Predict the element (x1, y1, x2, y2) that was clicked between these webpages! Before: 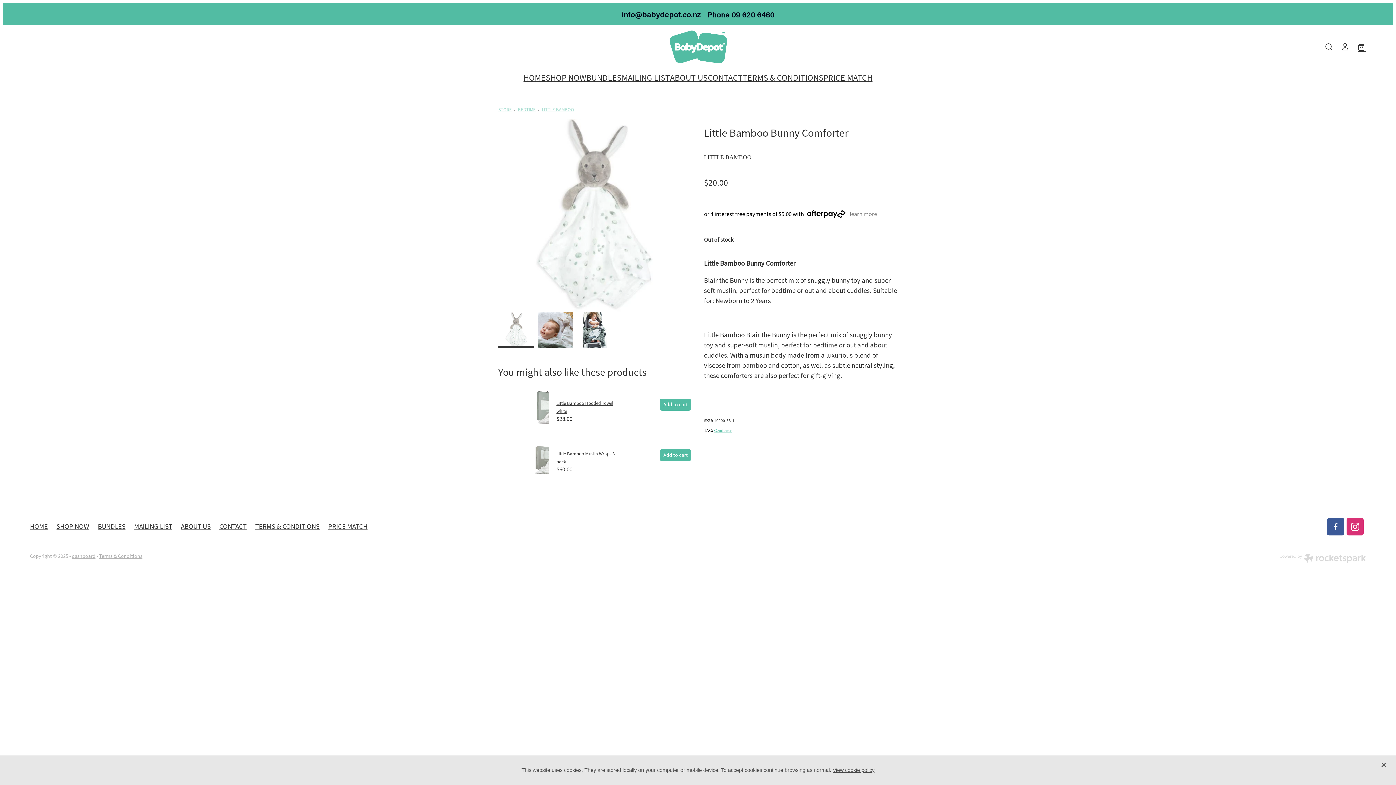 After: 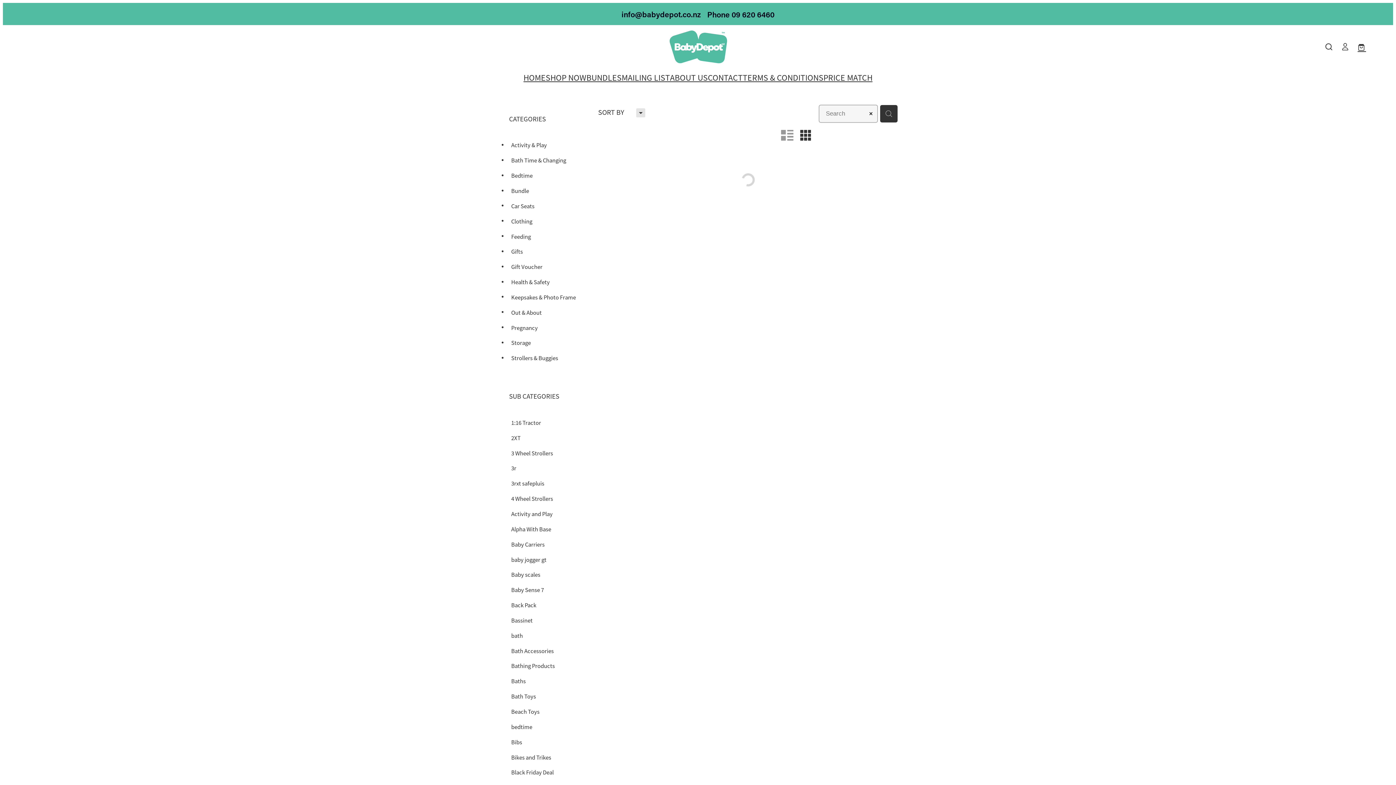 Action: label: Comforter bbox: (714, 428, 731, 432)